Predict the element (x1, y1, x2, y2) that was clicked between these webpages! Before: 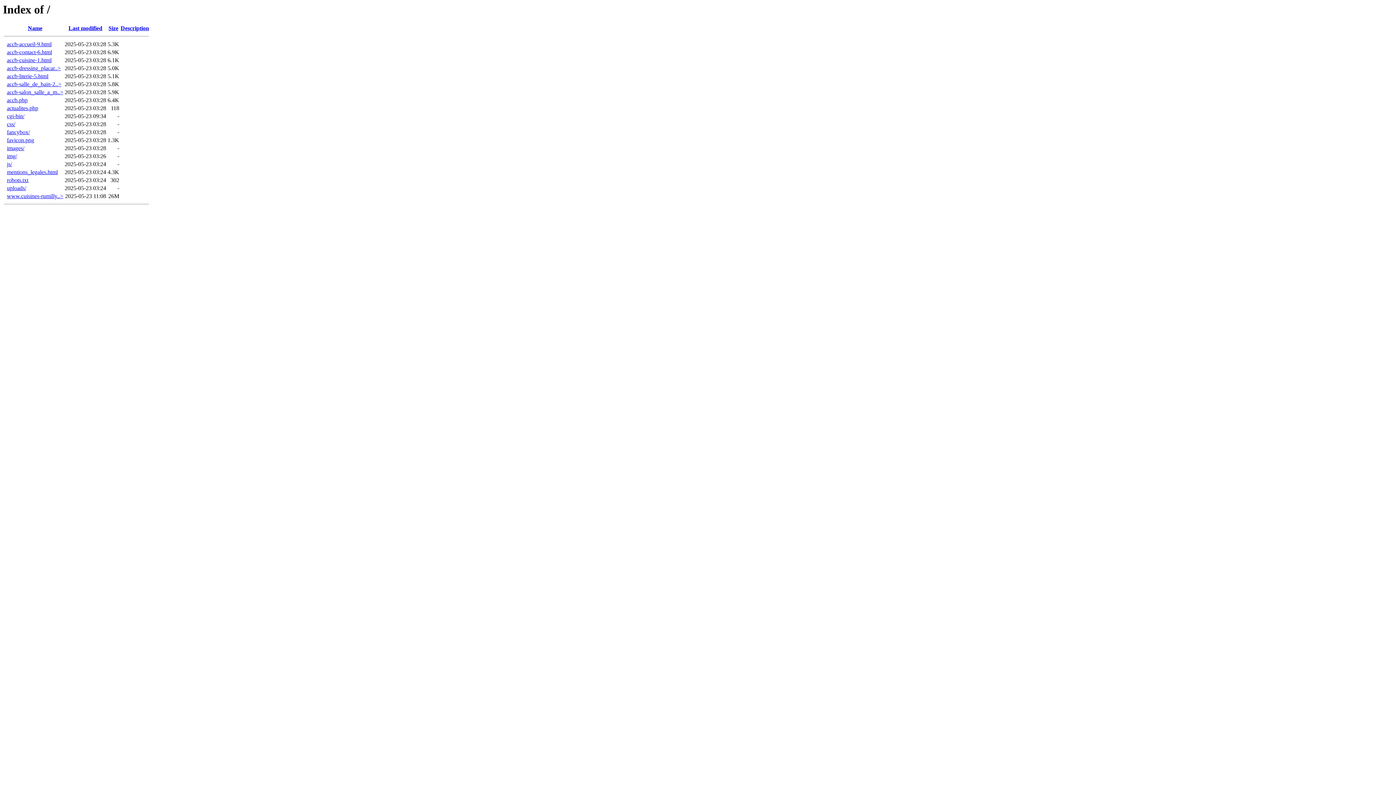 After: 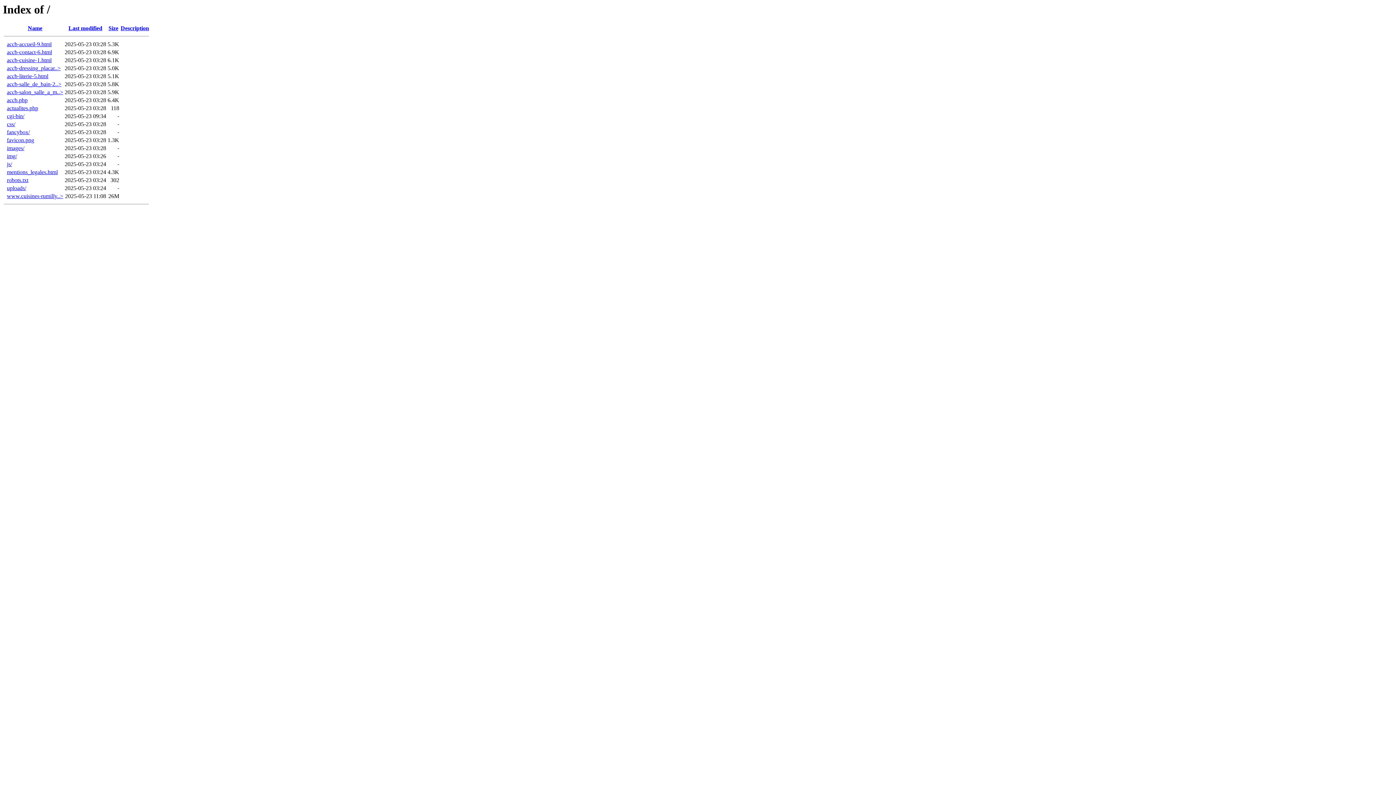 Action: label: Description bbox: (120, 25, 149, 31)